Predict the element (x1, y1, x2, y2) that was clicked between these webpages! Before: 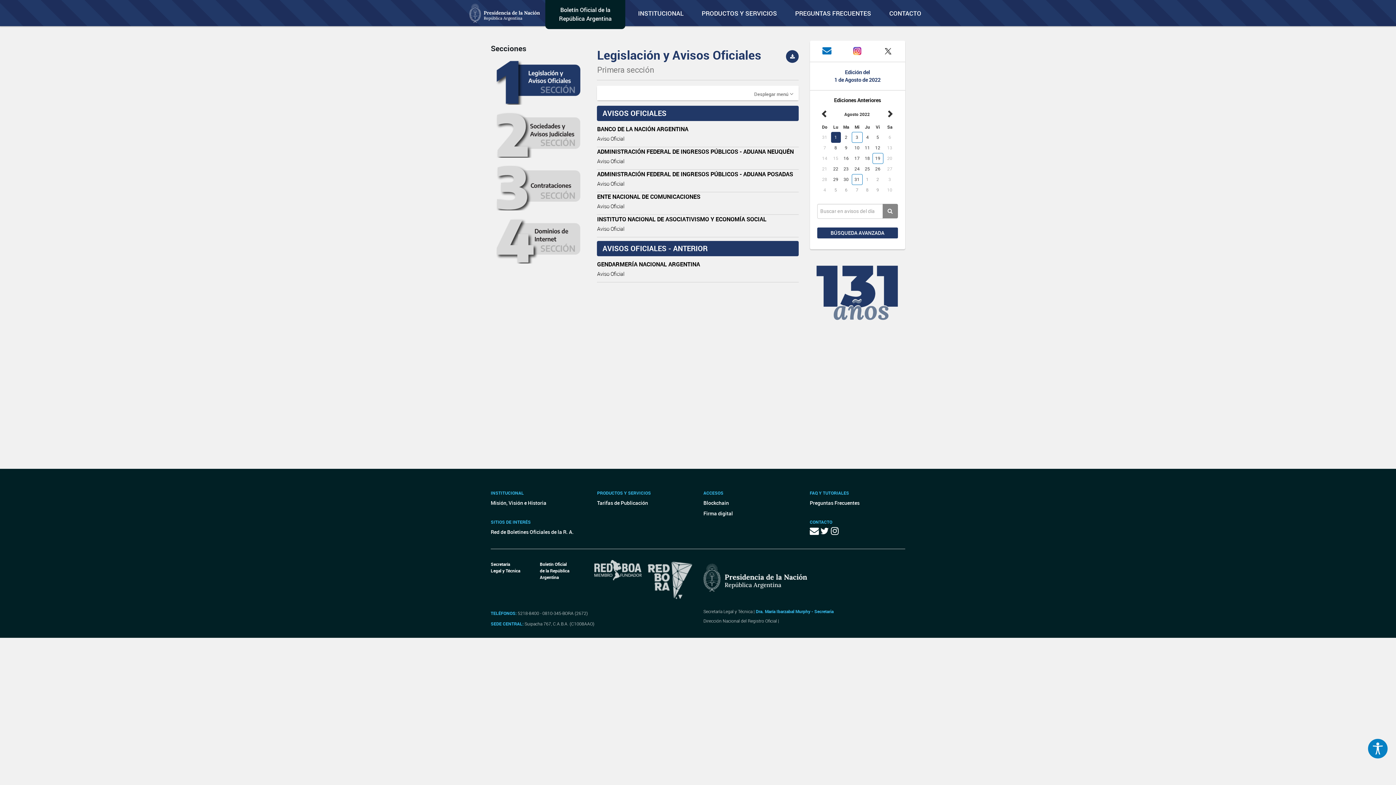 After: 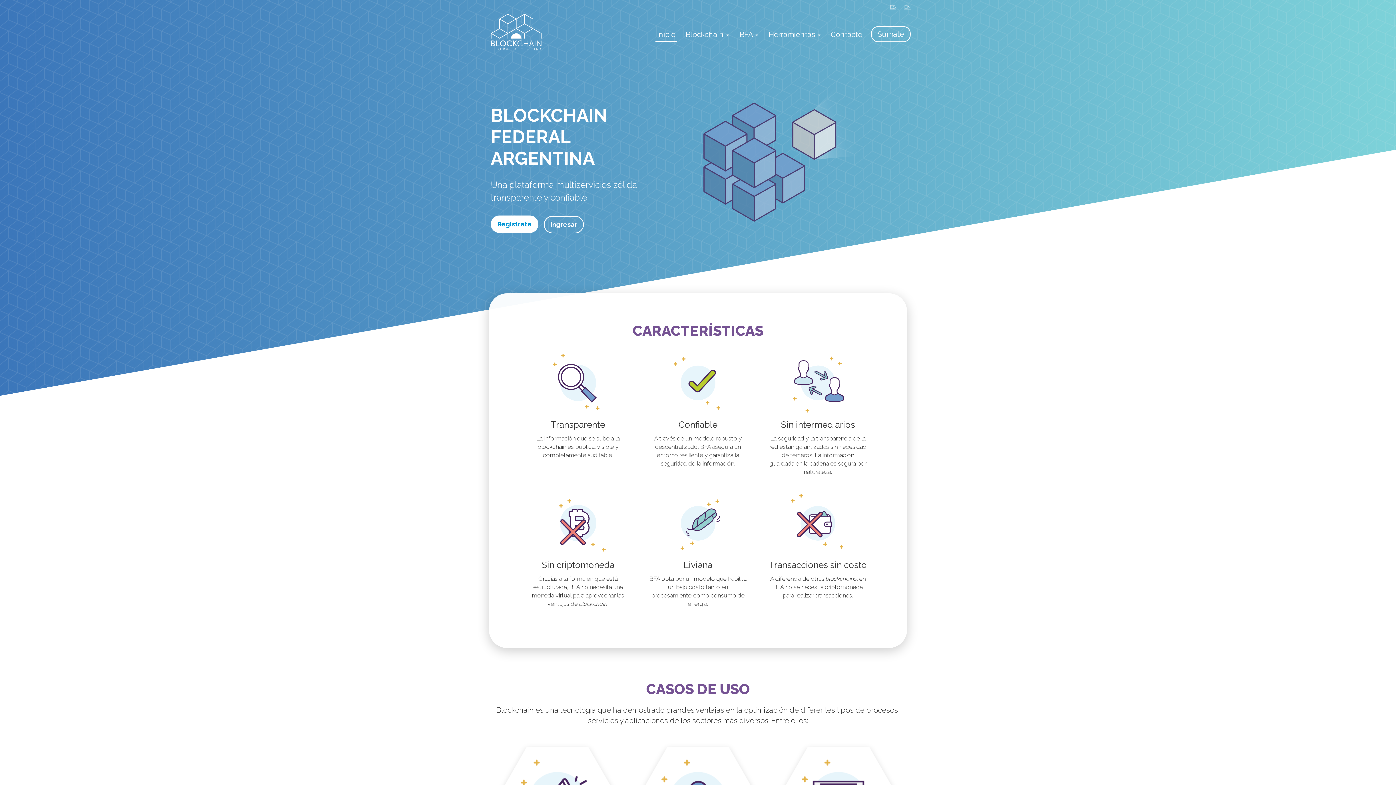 Action: label: Blockchain bbox: (703, 497, 799, 508)